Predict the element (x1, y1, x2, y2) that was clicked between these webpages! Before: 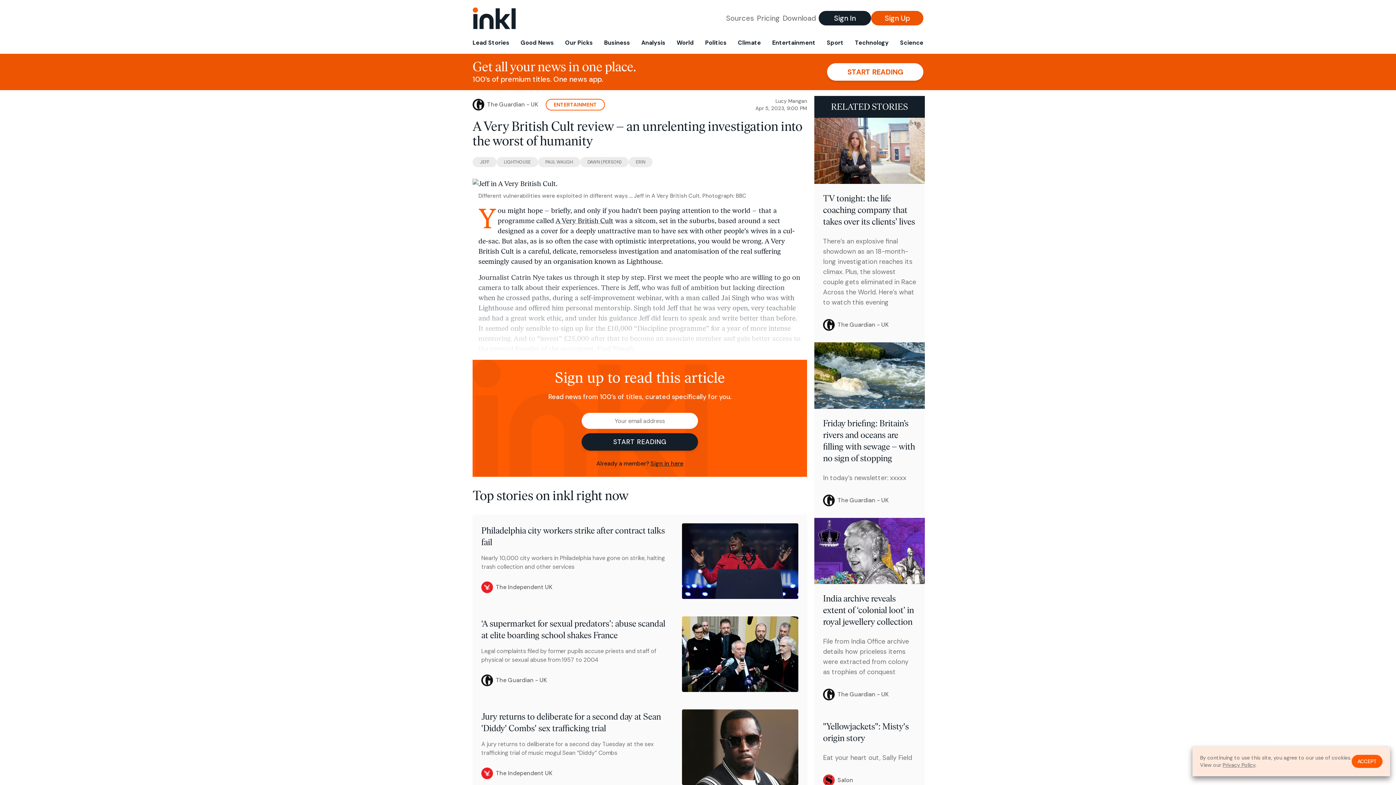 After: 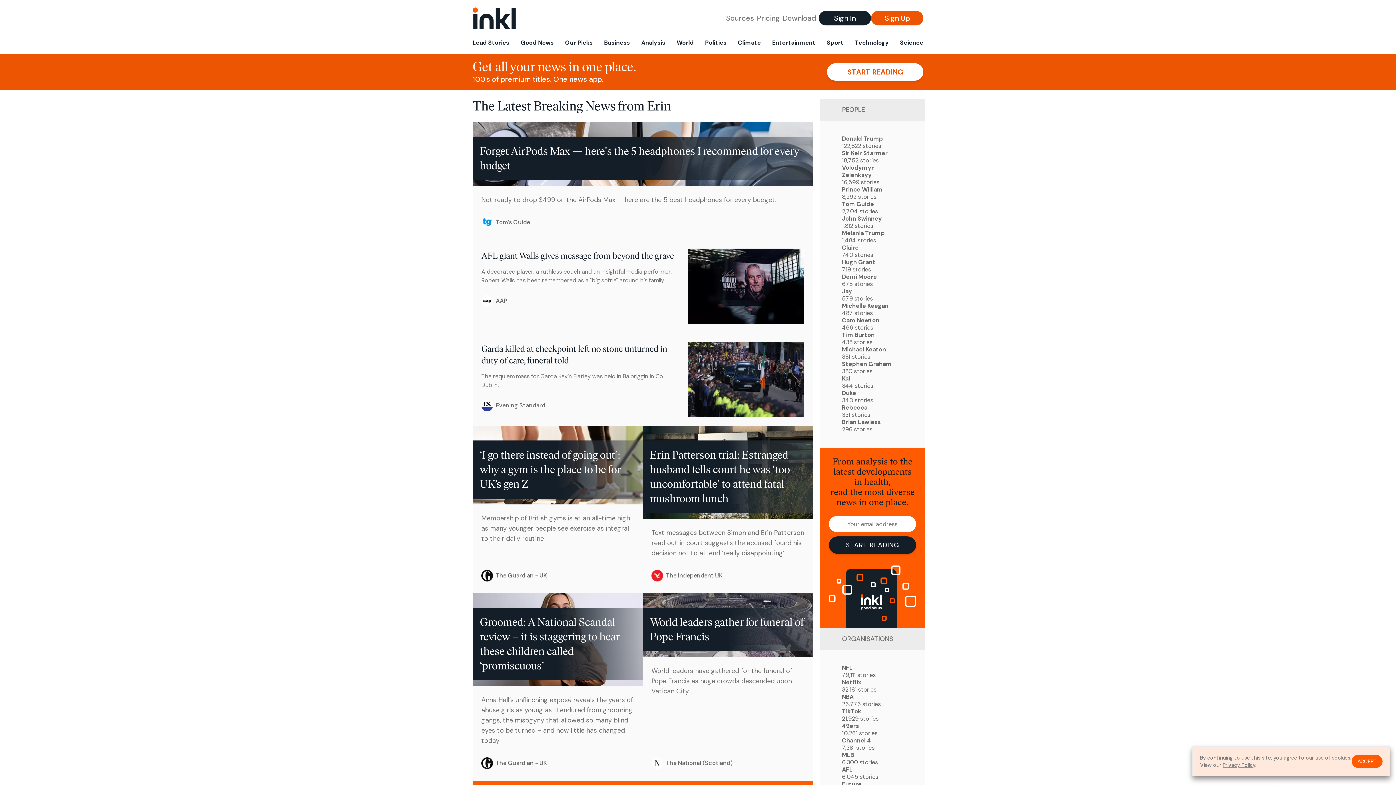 Action: label: ERIN bbox: (628, 157, 652, 167)